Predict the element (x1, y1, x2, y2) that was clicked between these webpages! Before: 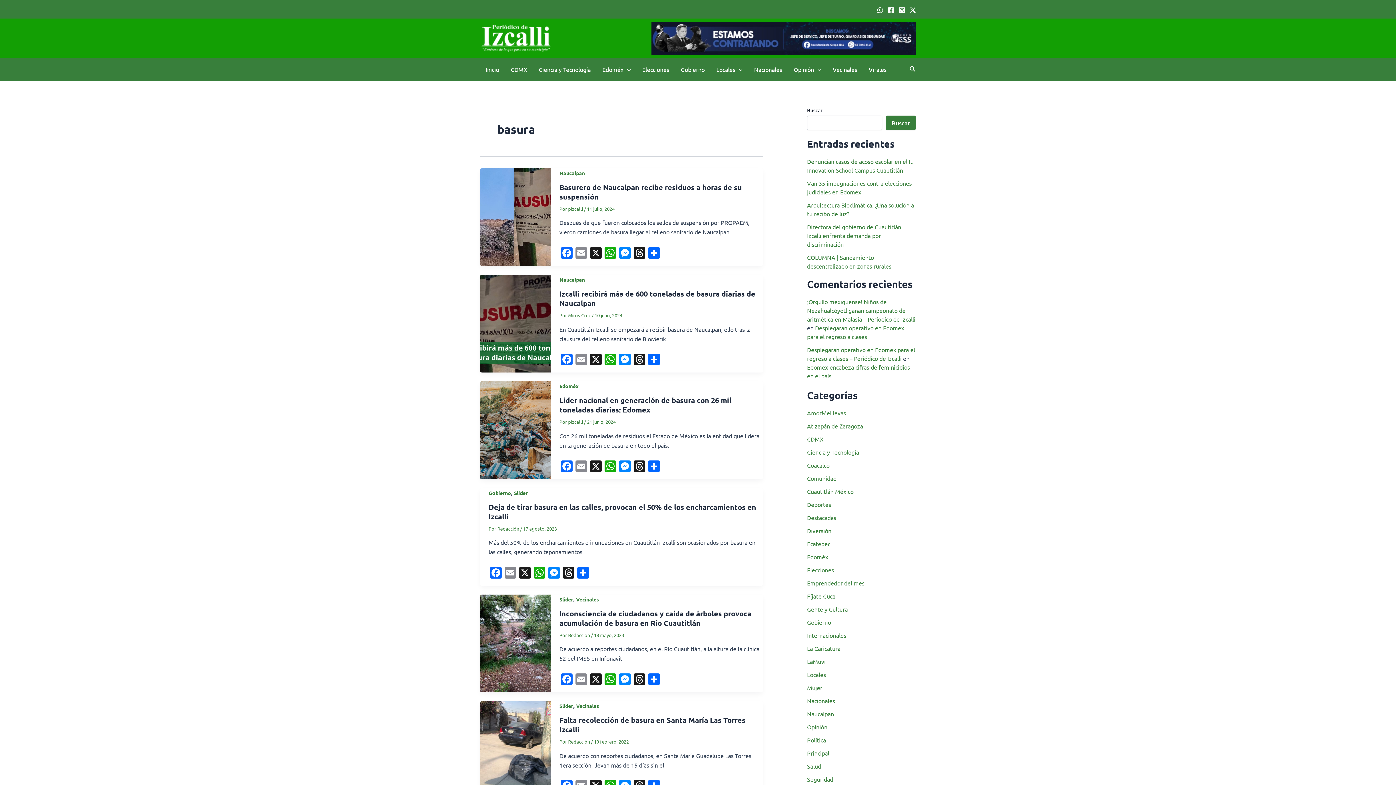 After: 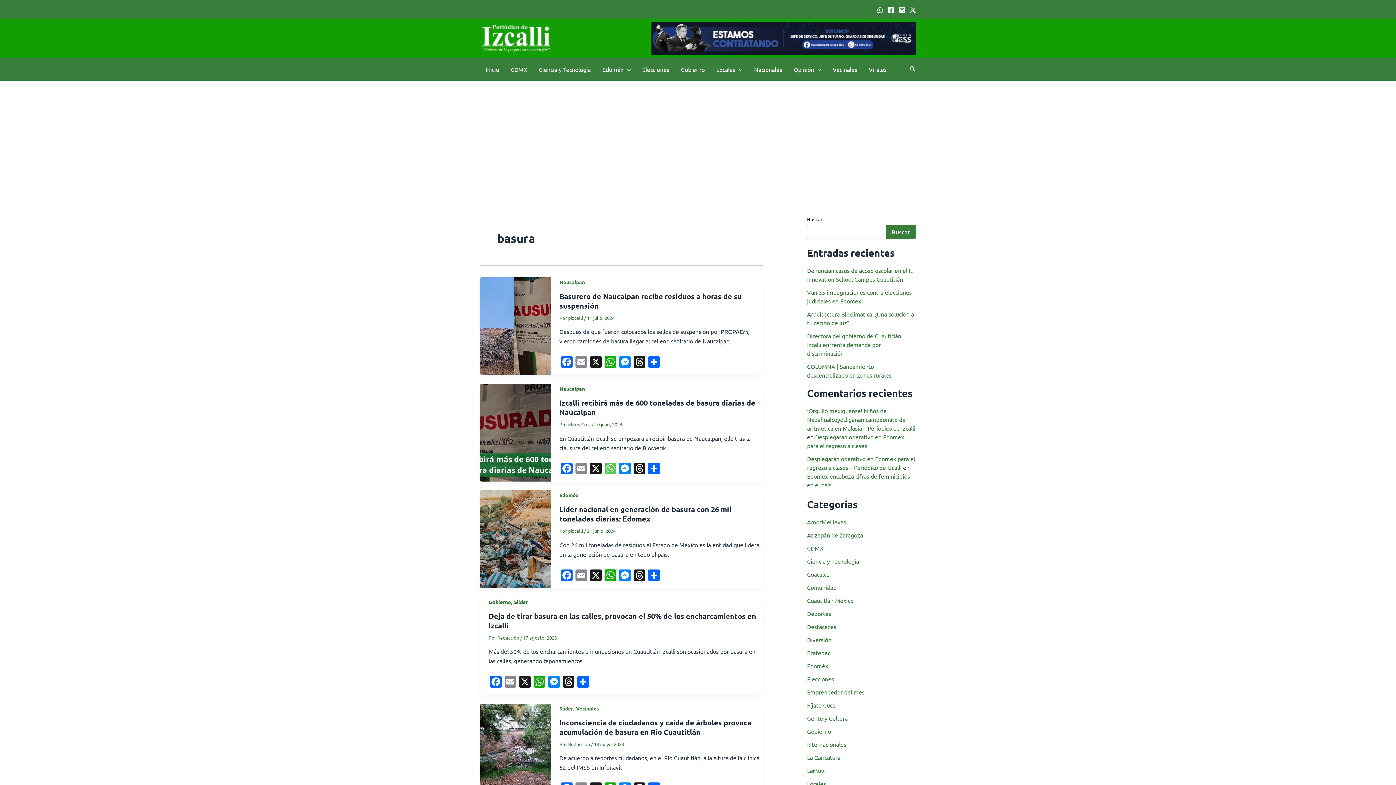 Action: bbox: (603, 460, 617, 473) label: WhatsApp